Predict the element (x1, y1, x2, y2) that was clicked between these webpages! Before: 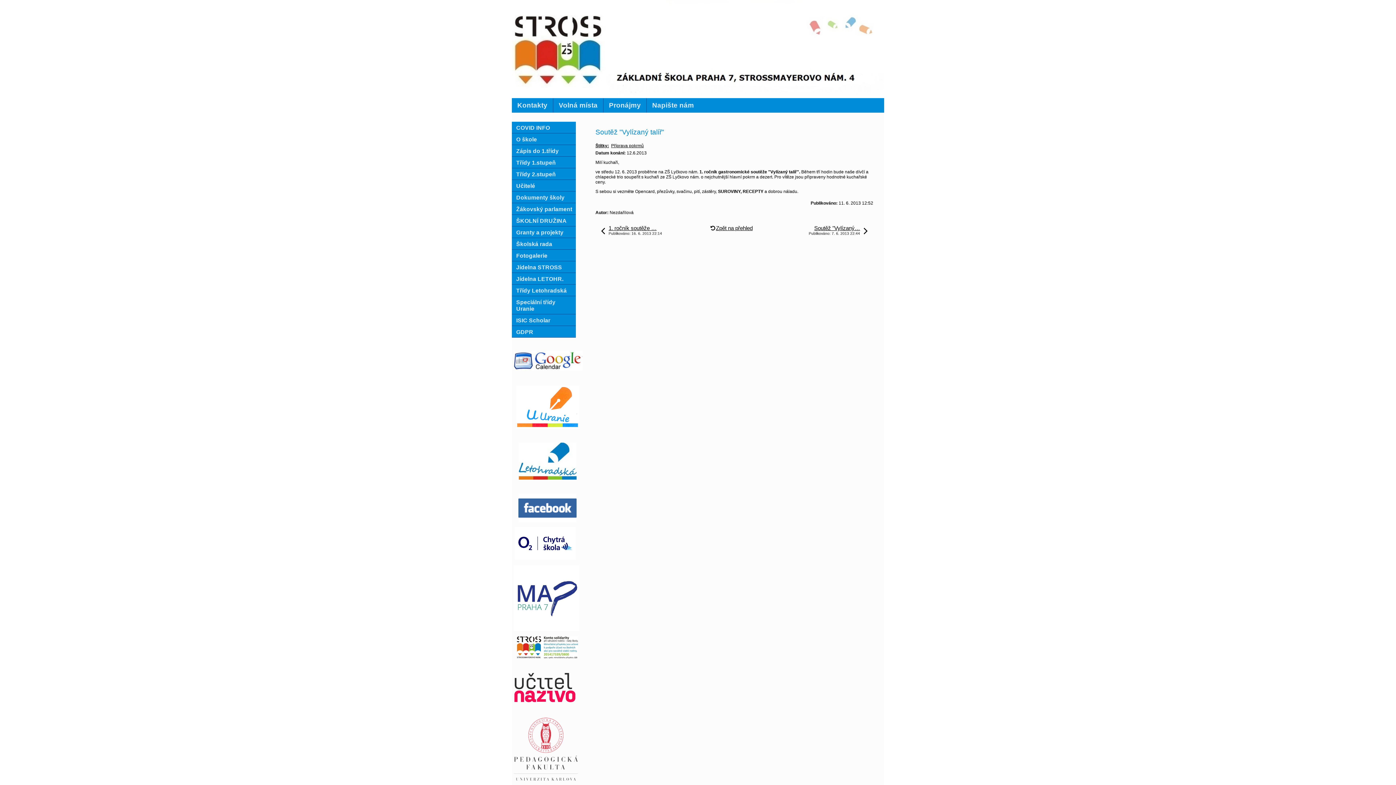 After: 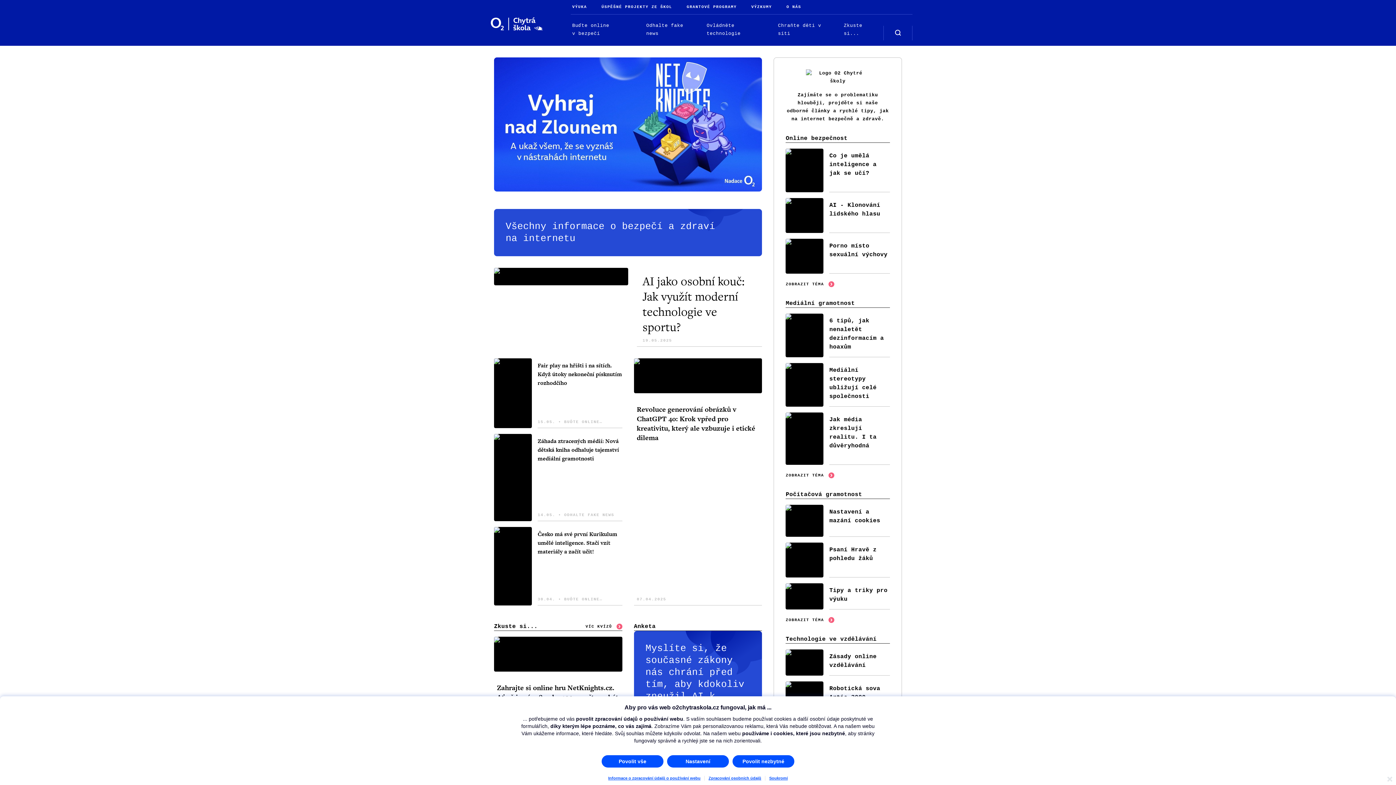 Action: bbox: (514, 556, 576, 561)